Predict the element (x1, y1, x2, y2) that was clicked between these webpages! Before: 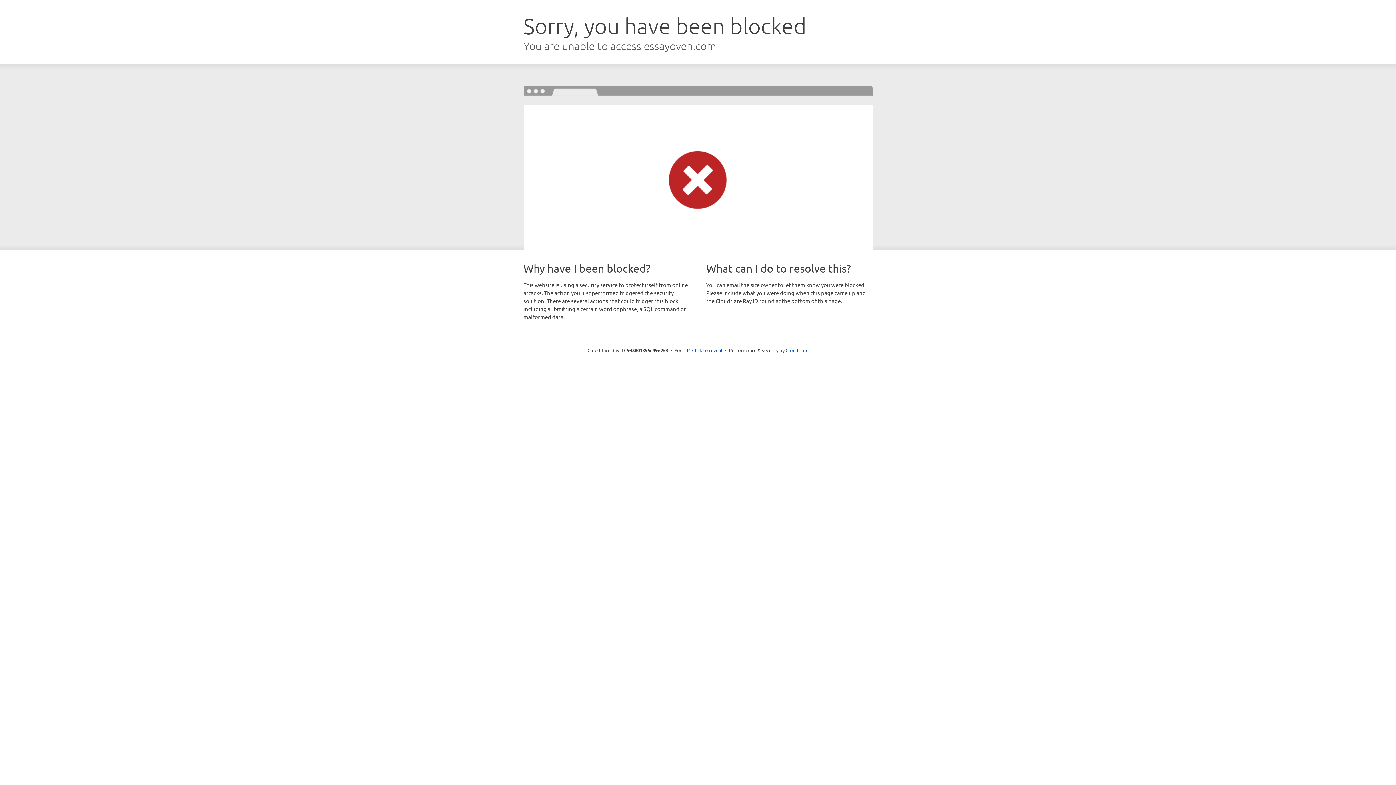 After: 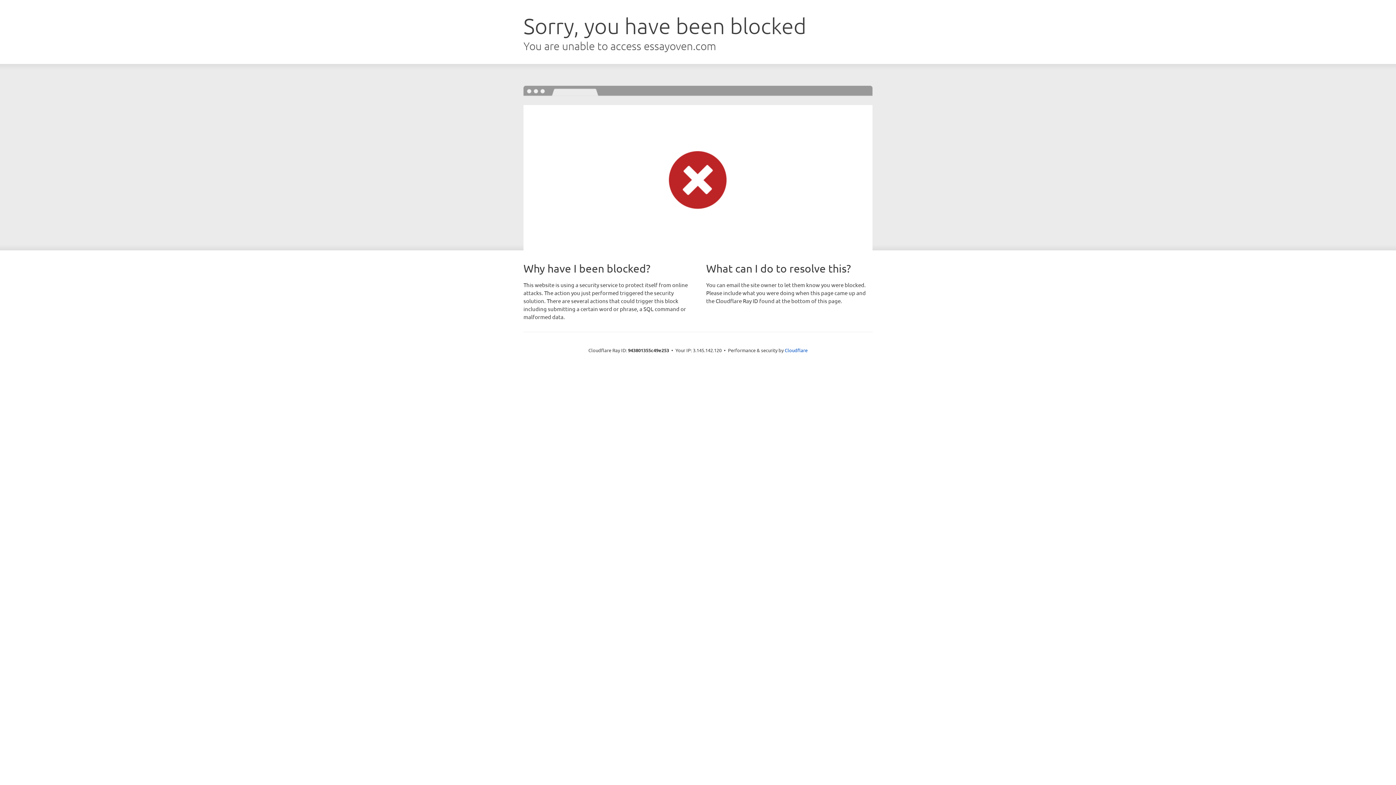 Action: label: Click to reveal bbox: (692, 346, 722, 353)